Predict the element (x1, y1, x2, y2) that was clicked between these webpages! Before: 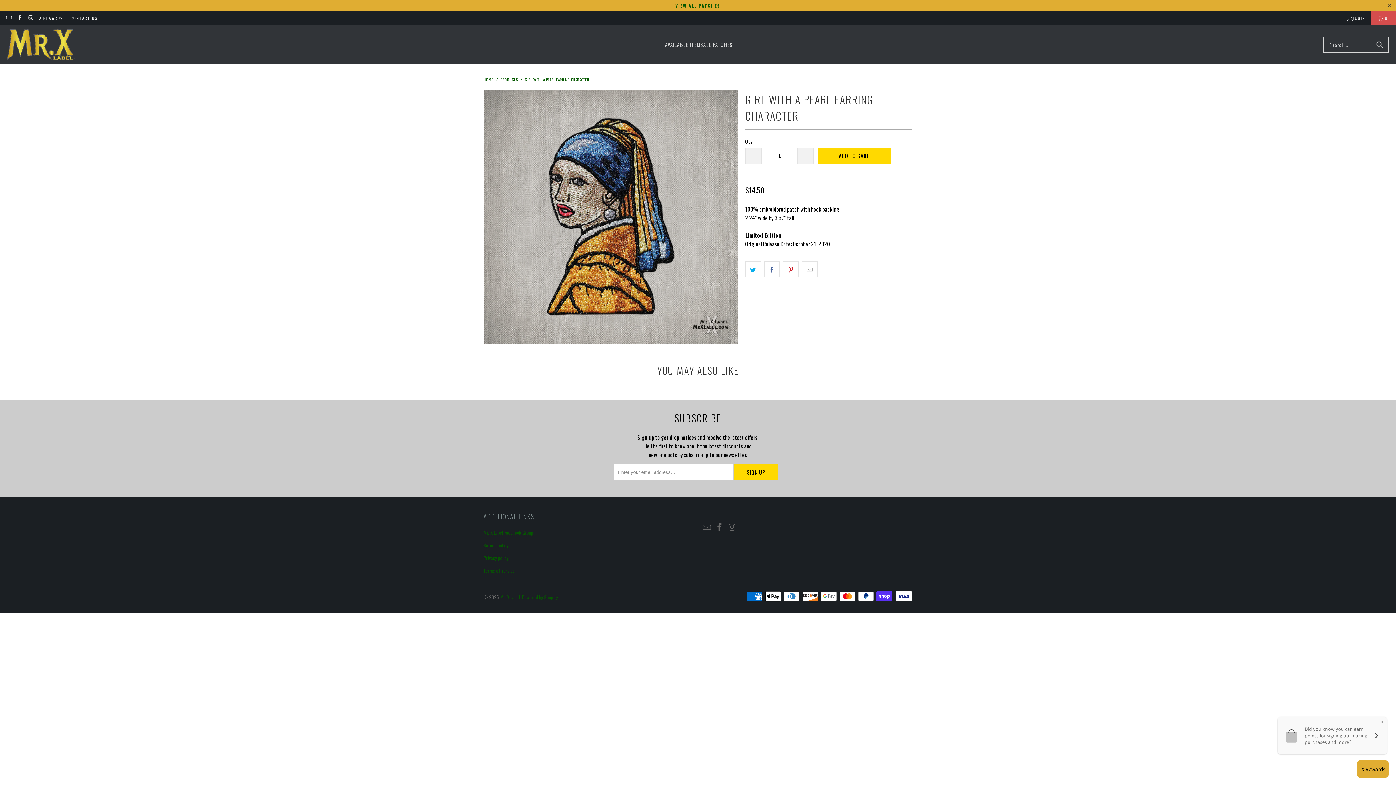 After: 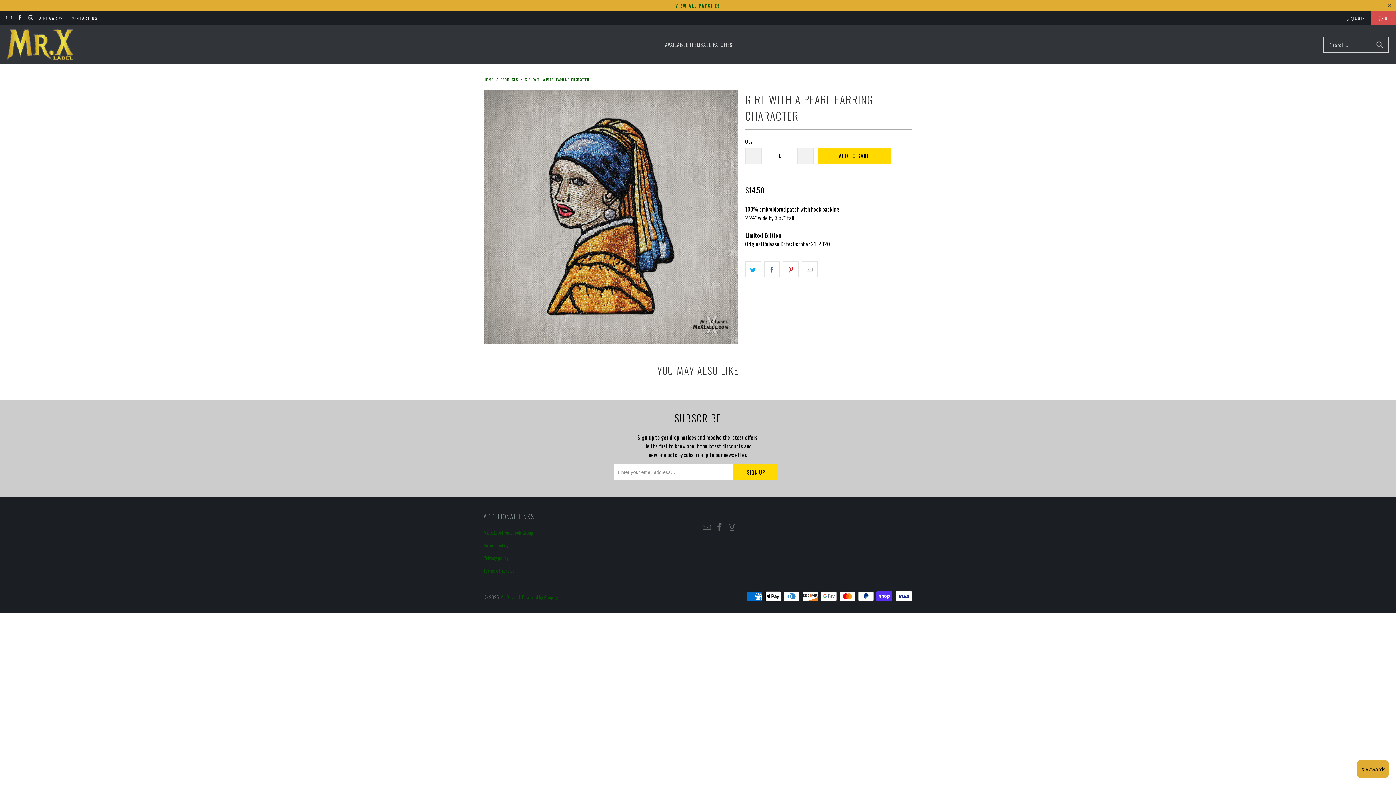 Action: bbox: (525, 76, 589, 82) label: GIRL WITH A PEARL EARRING CHARACTER